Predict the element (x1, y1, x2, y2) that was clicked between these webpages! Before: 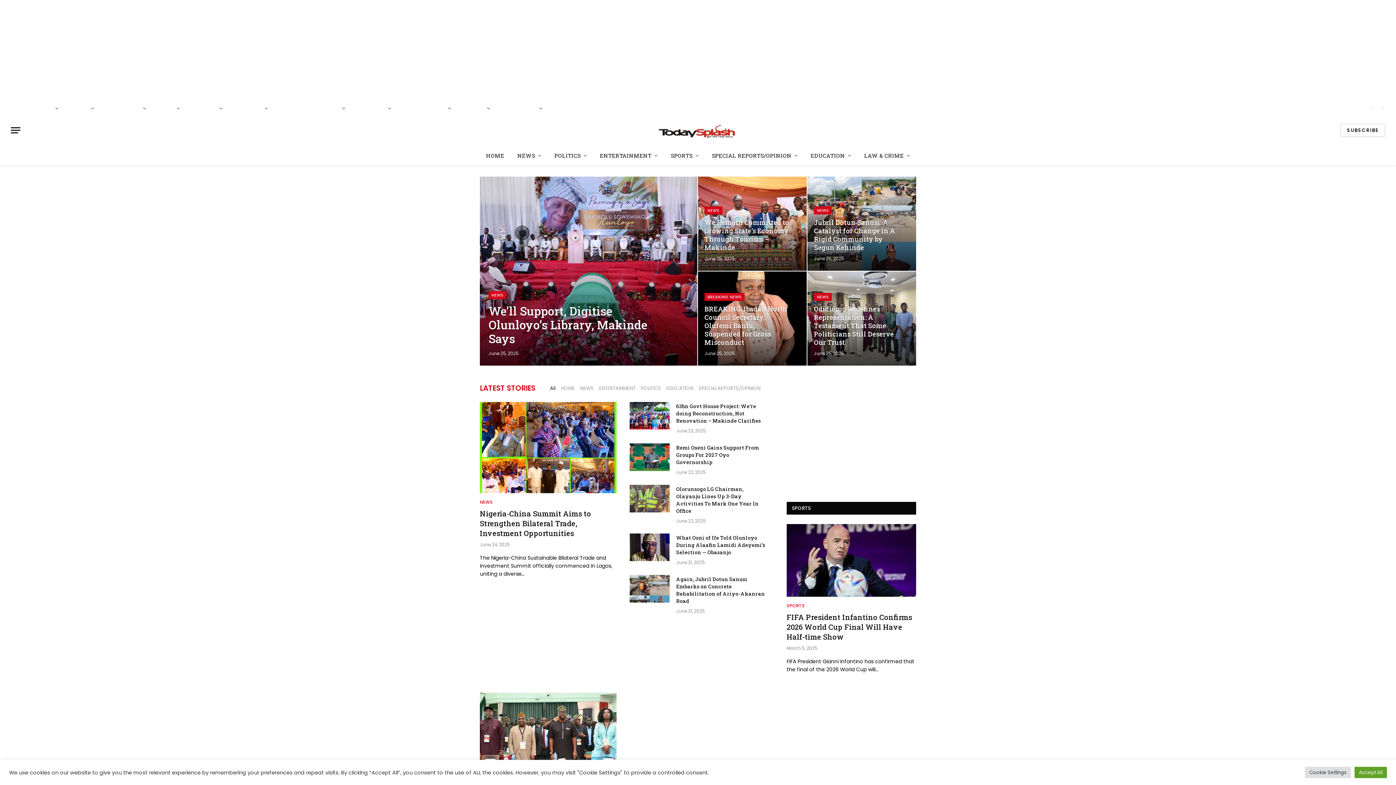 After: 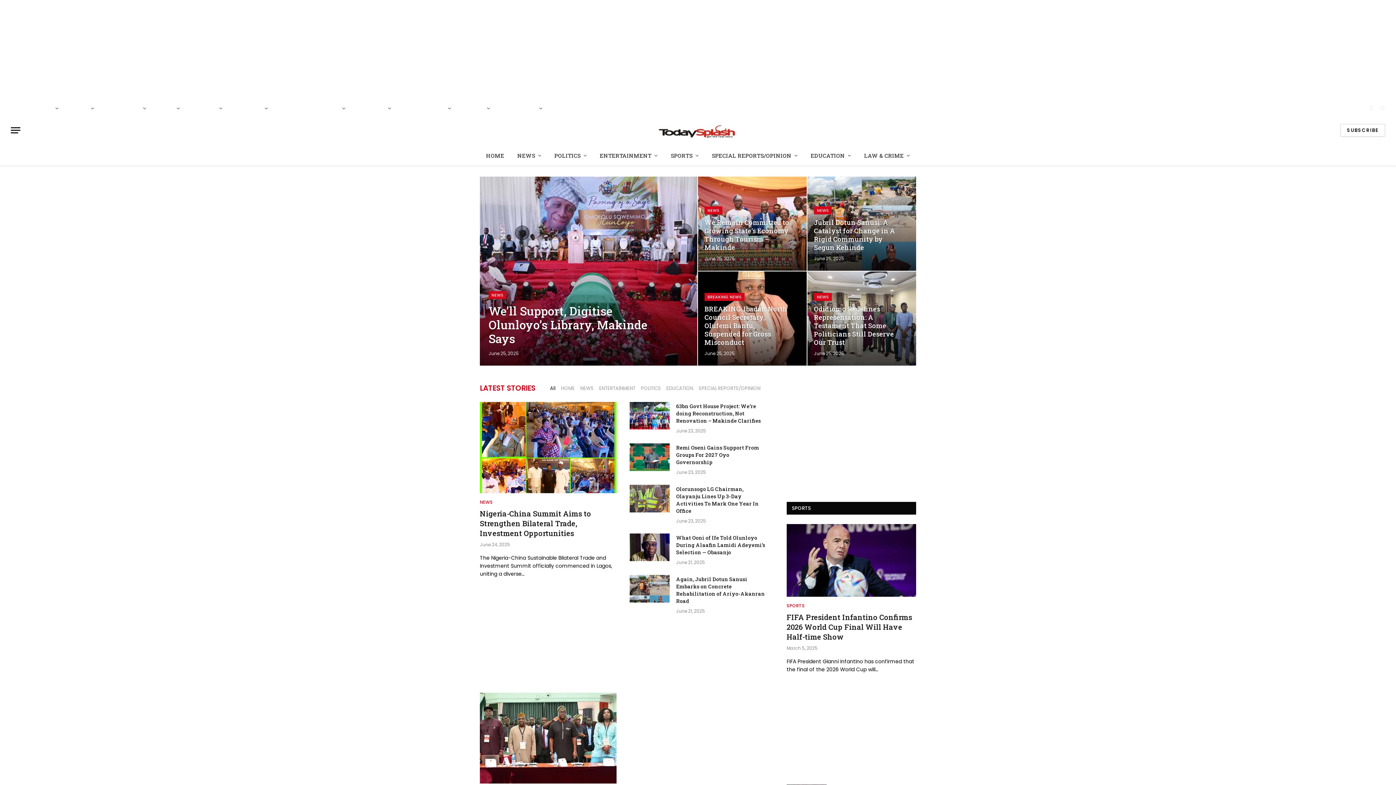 Action: bbox: (1354, 767, 1387, 778) label: Accept All